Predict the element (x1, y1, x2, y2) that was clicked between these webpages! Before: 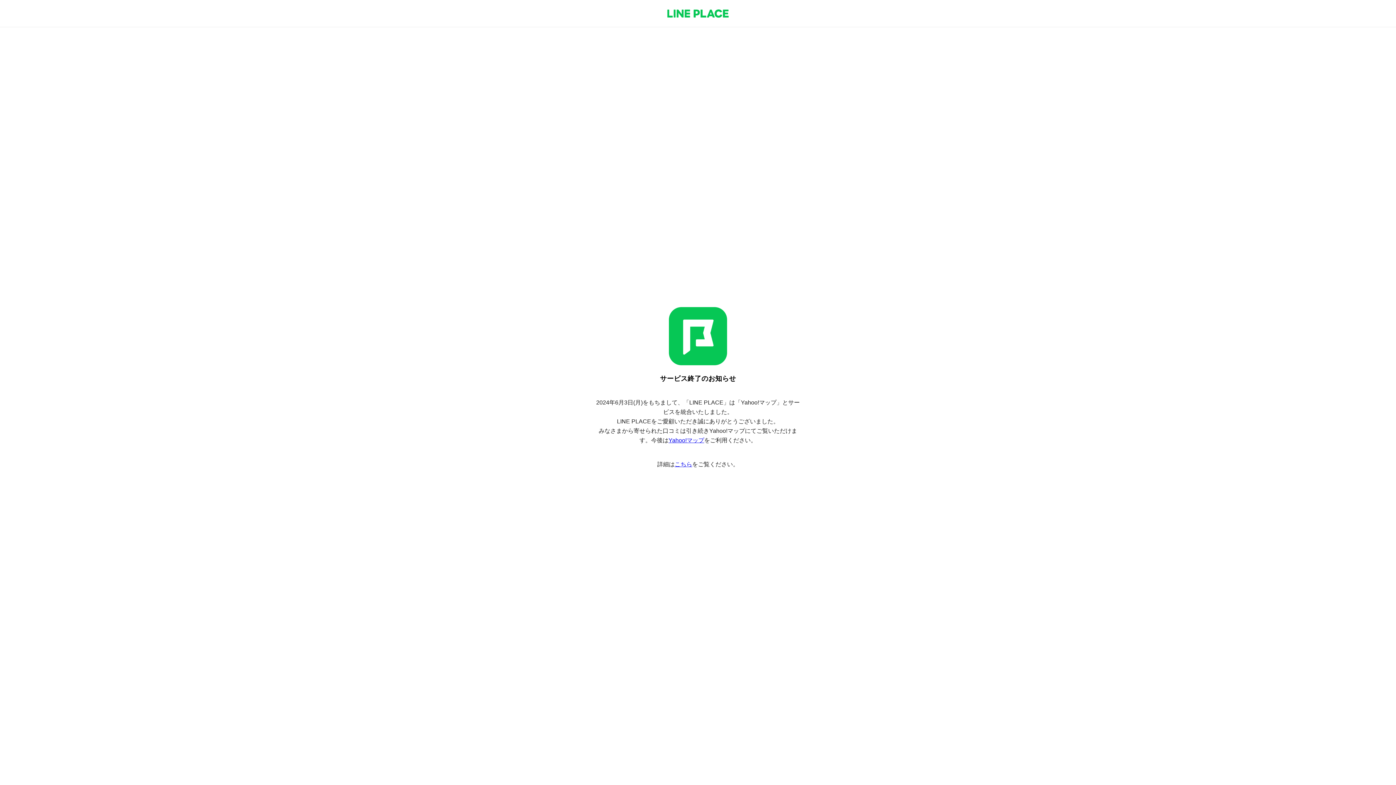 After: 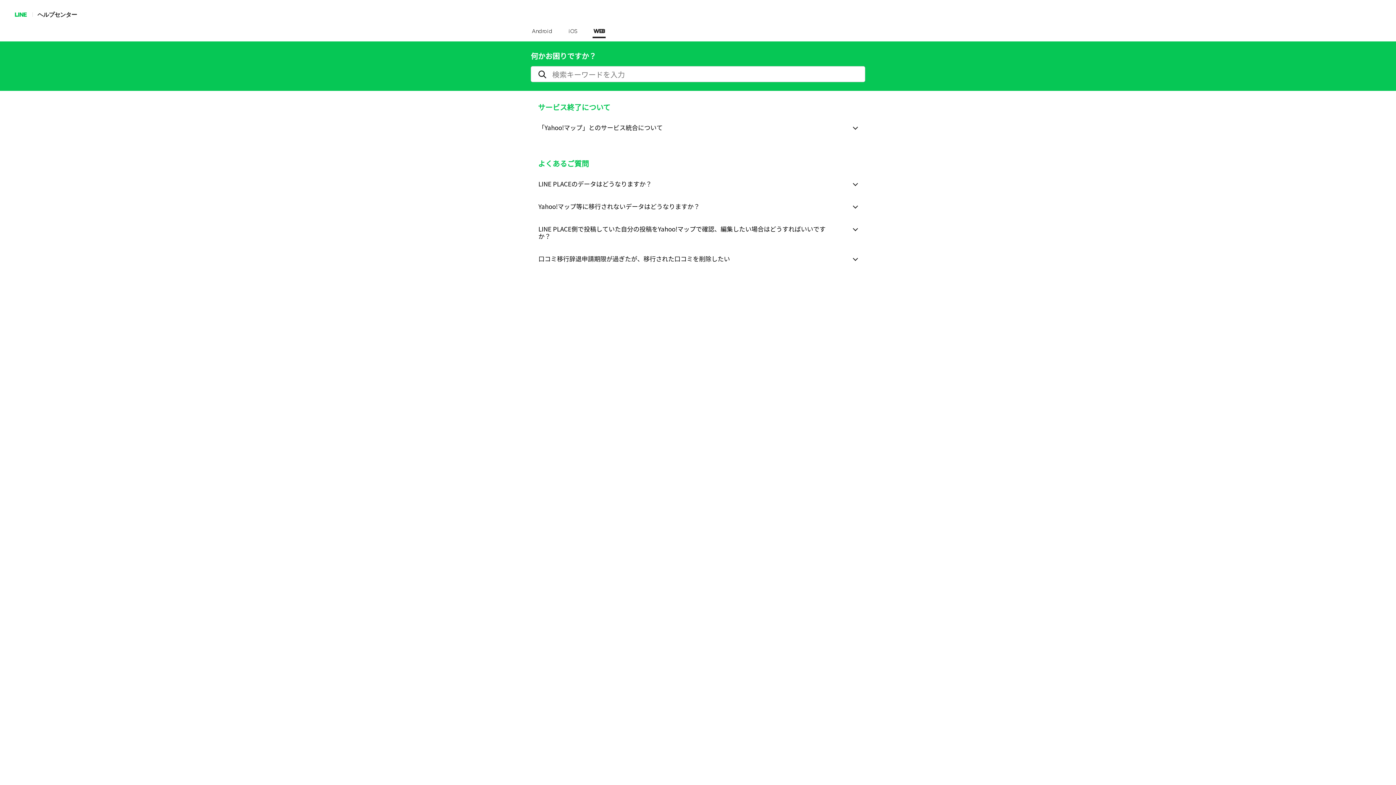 Action: label: こちら bbox: (674, 461, 692, 467)